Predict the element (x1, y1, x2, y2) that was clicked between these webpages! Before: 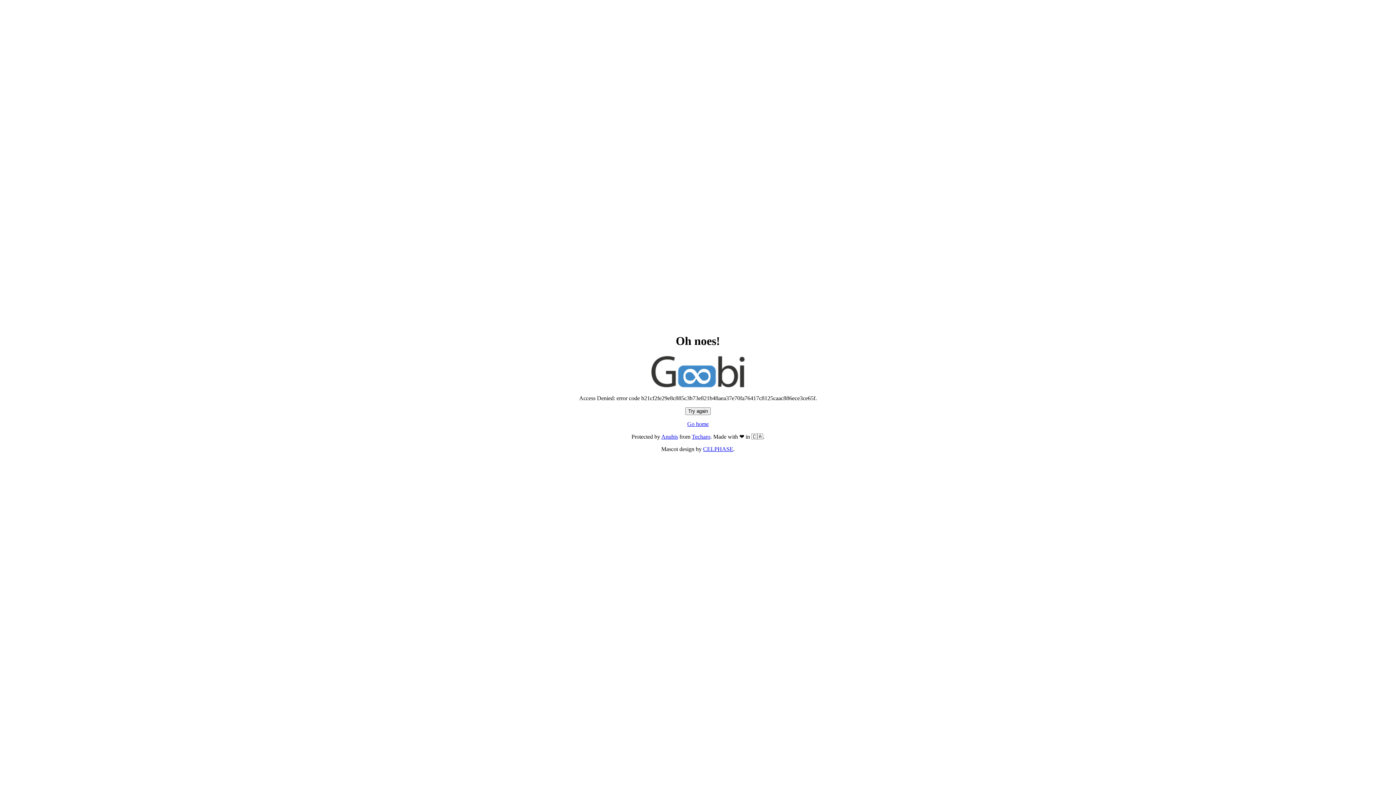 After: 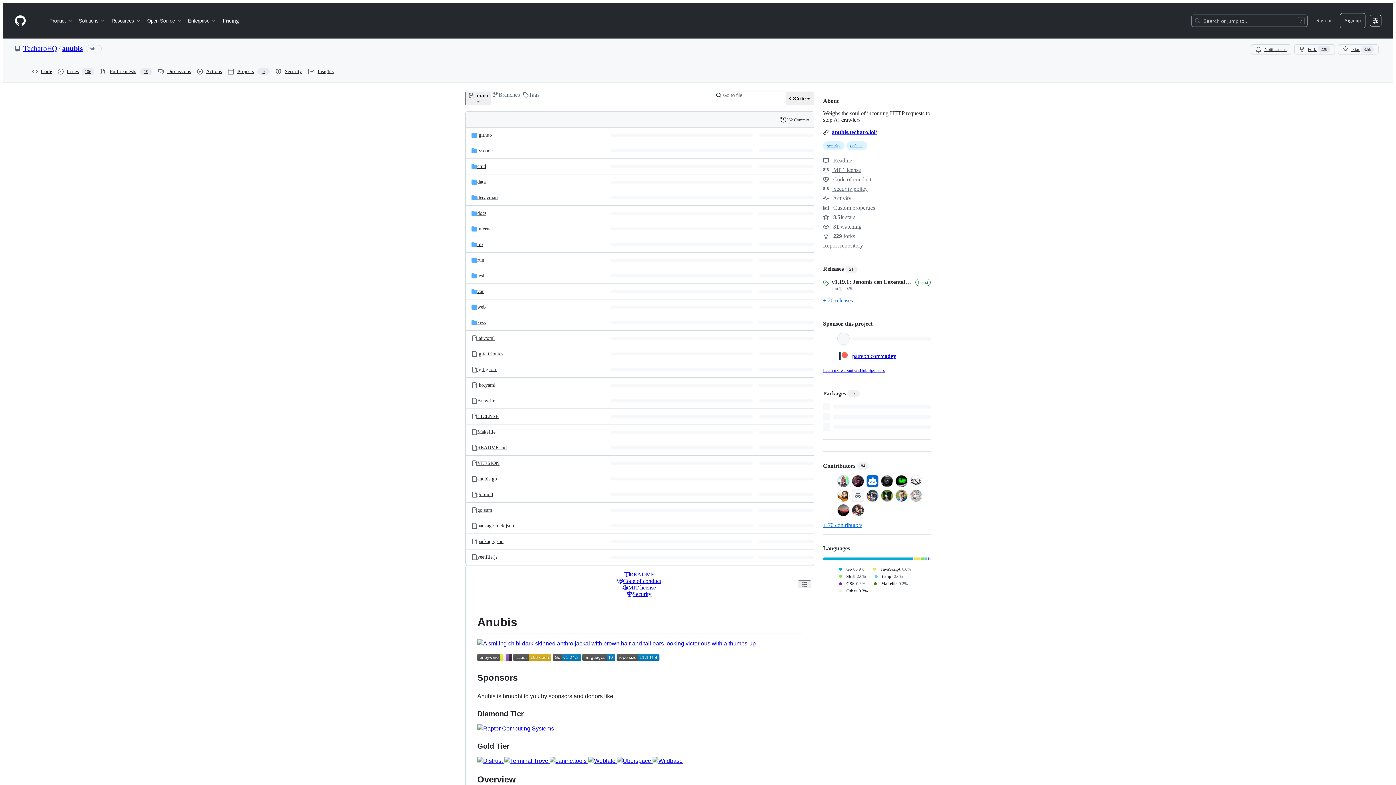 Action: label: Anubis bbox: (661, 433, 678, 440)